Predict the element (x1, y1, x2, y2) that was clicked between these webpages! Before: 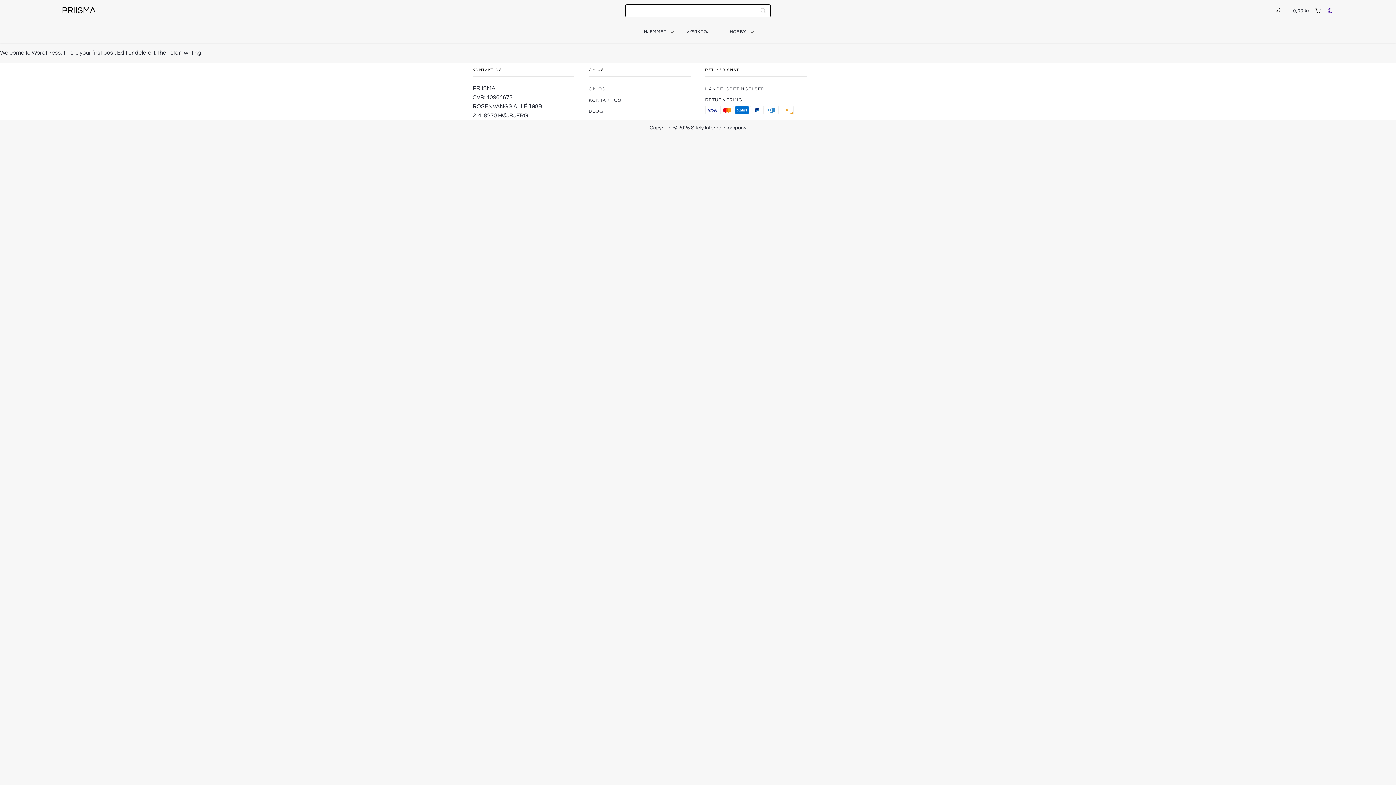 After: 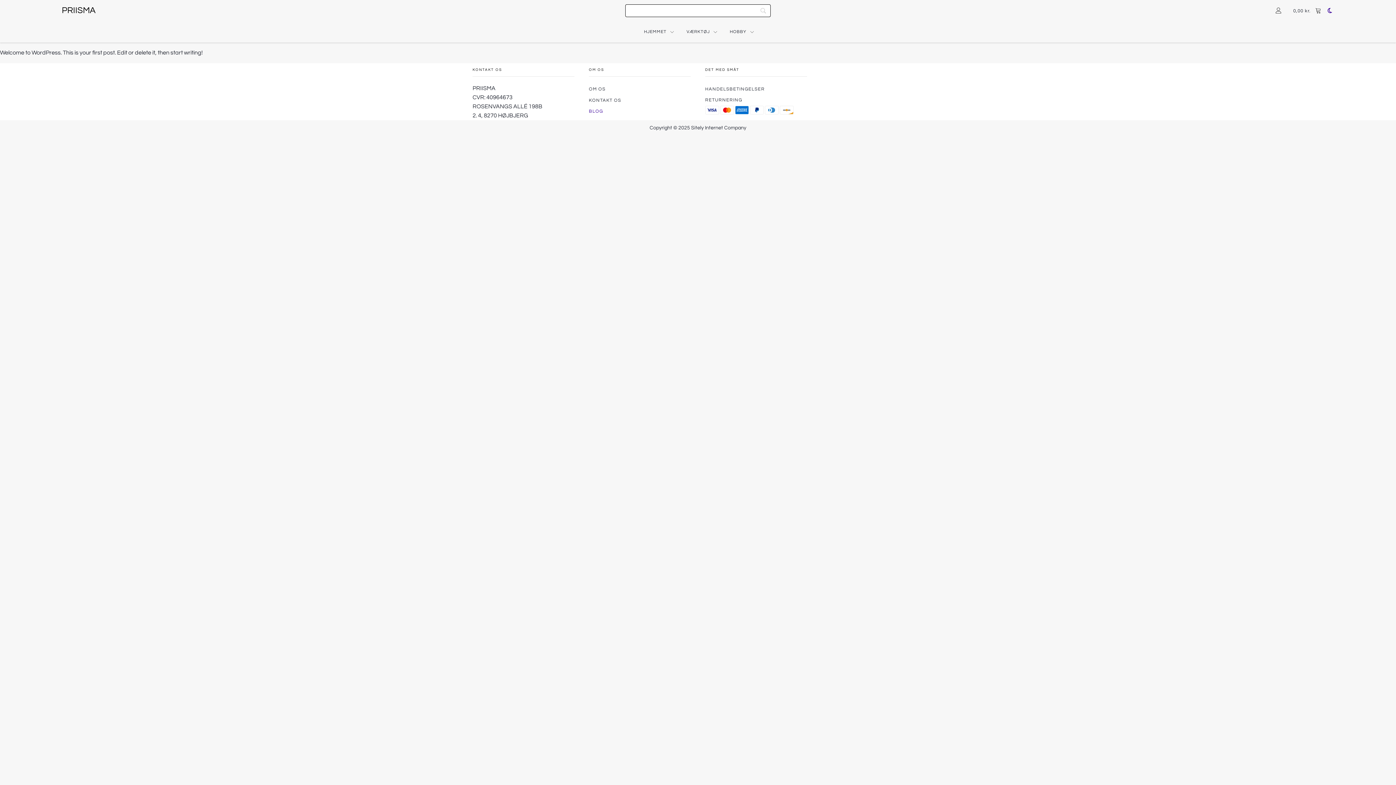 Action: bbox: (589, 106, 690, 117) label: BLOG